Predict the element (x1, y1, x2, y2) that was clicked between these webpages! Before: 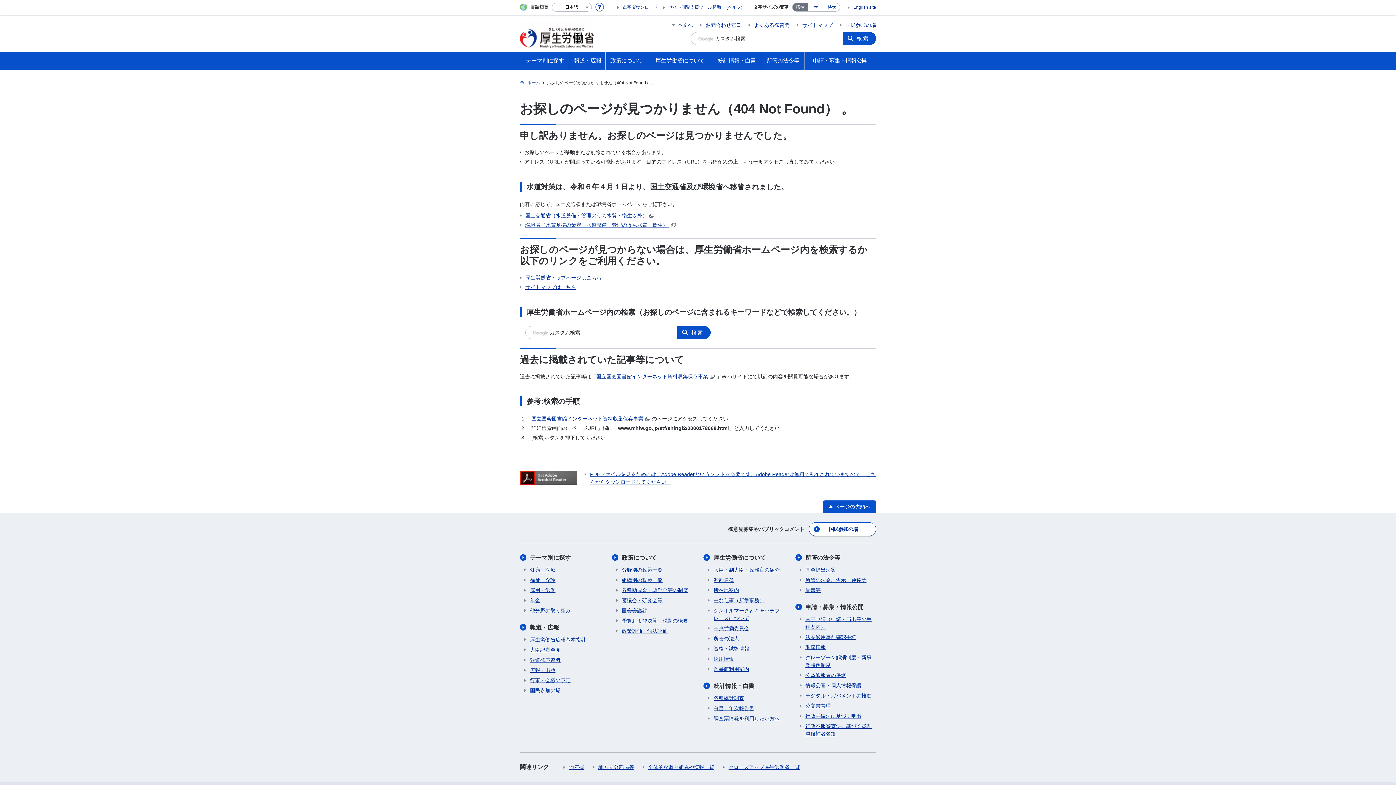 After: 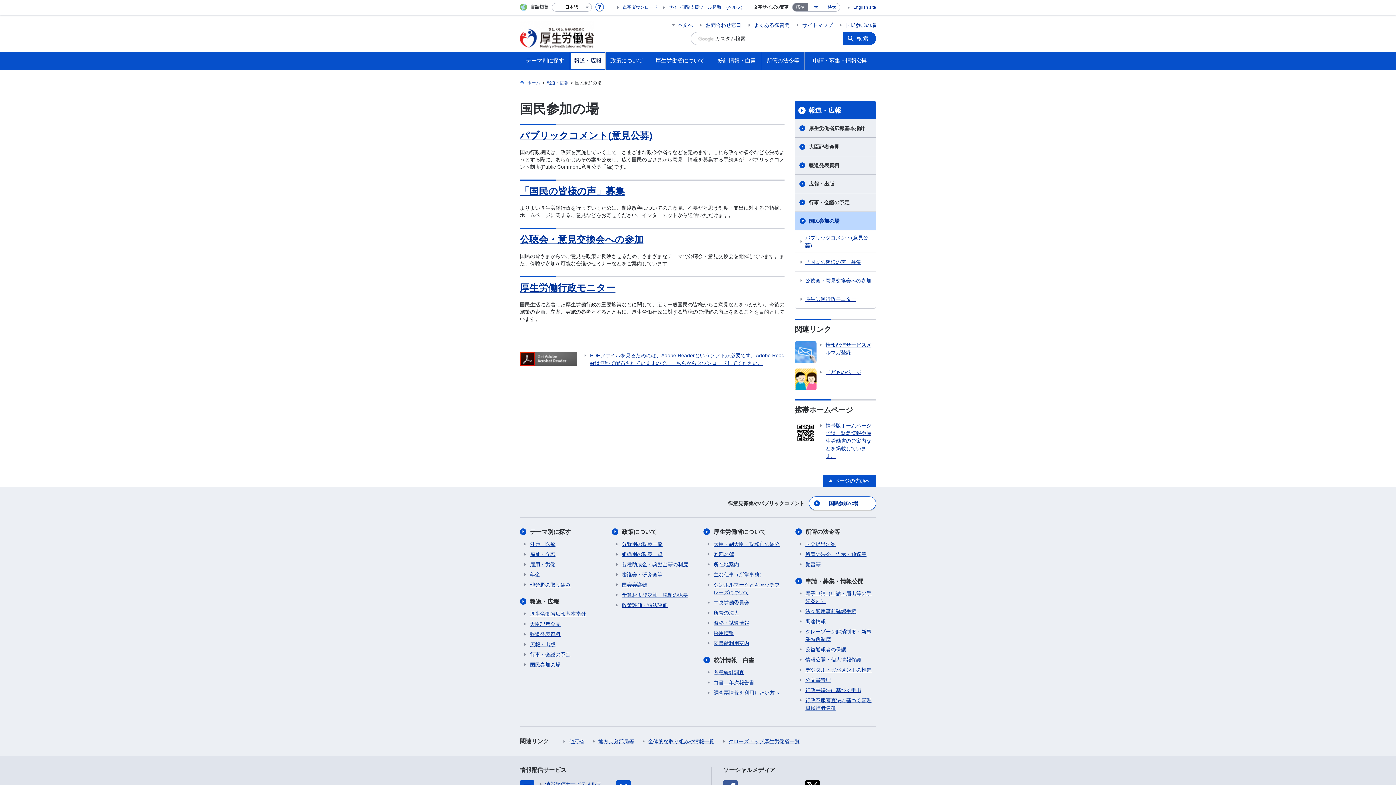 Action: label: 国民参加の場 bbox: (524, 687, 560, 694)